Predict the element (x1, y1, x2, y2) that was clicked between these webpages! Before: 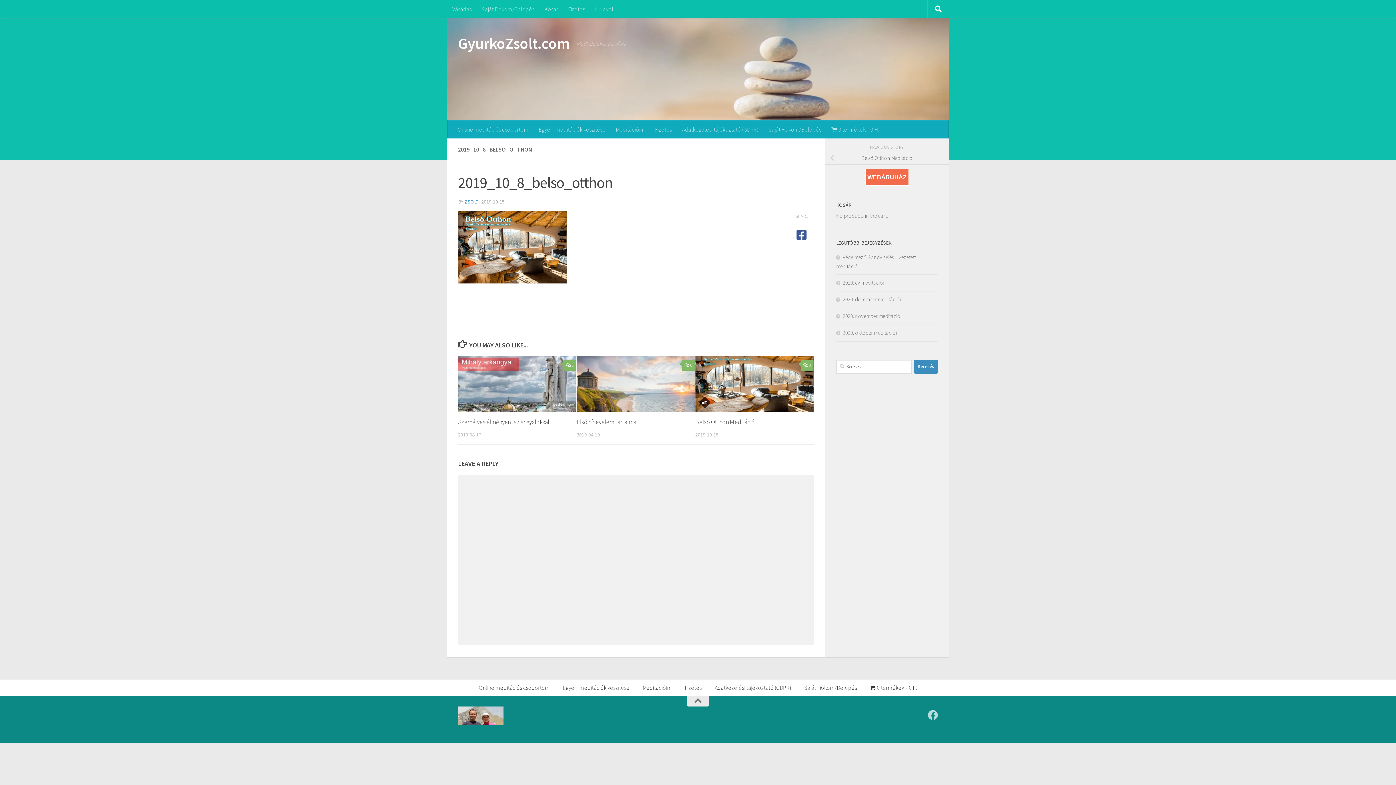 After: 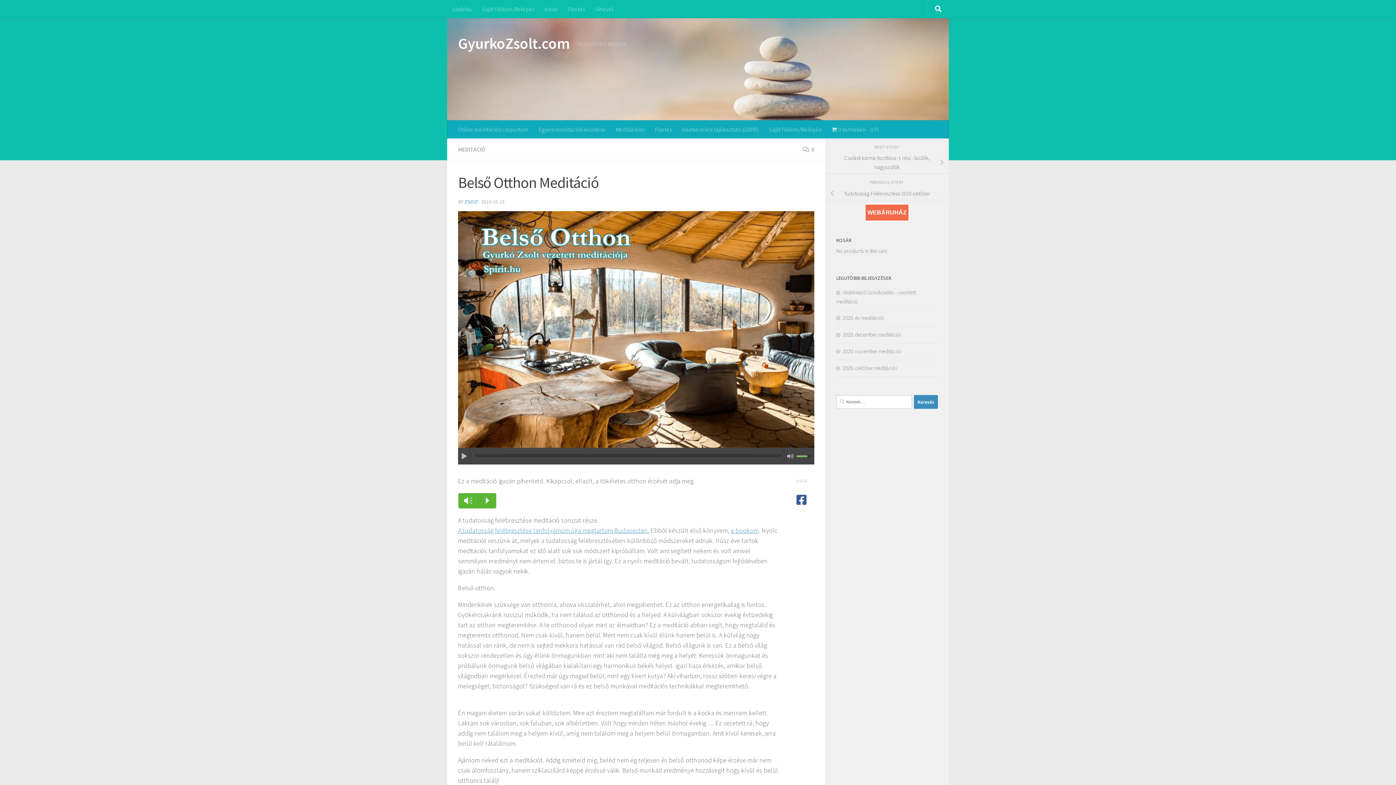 Action: label: Belső Otthon Meditáció bbox: (695, 418, 755, 426)